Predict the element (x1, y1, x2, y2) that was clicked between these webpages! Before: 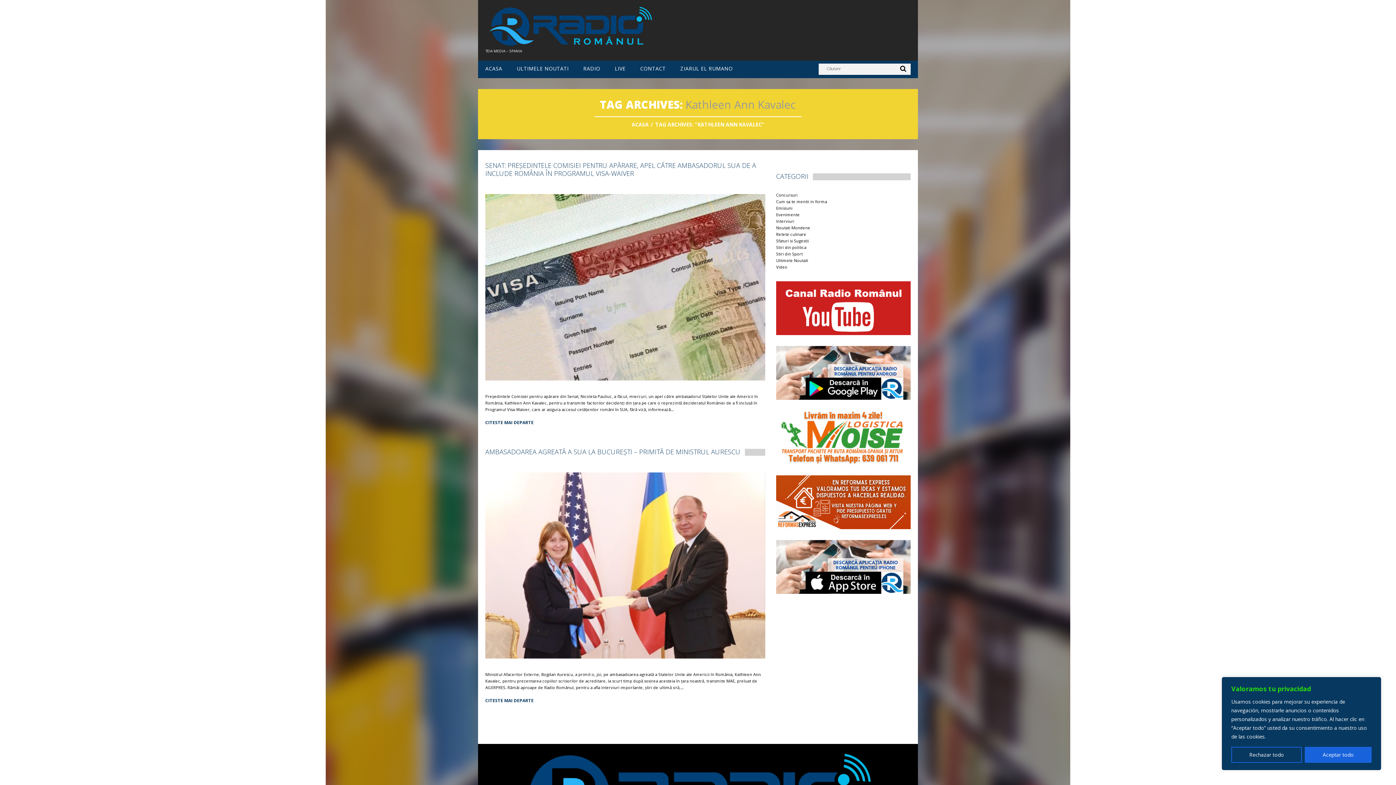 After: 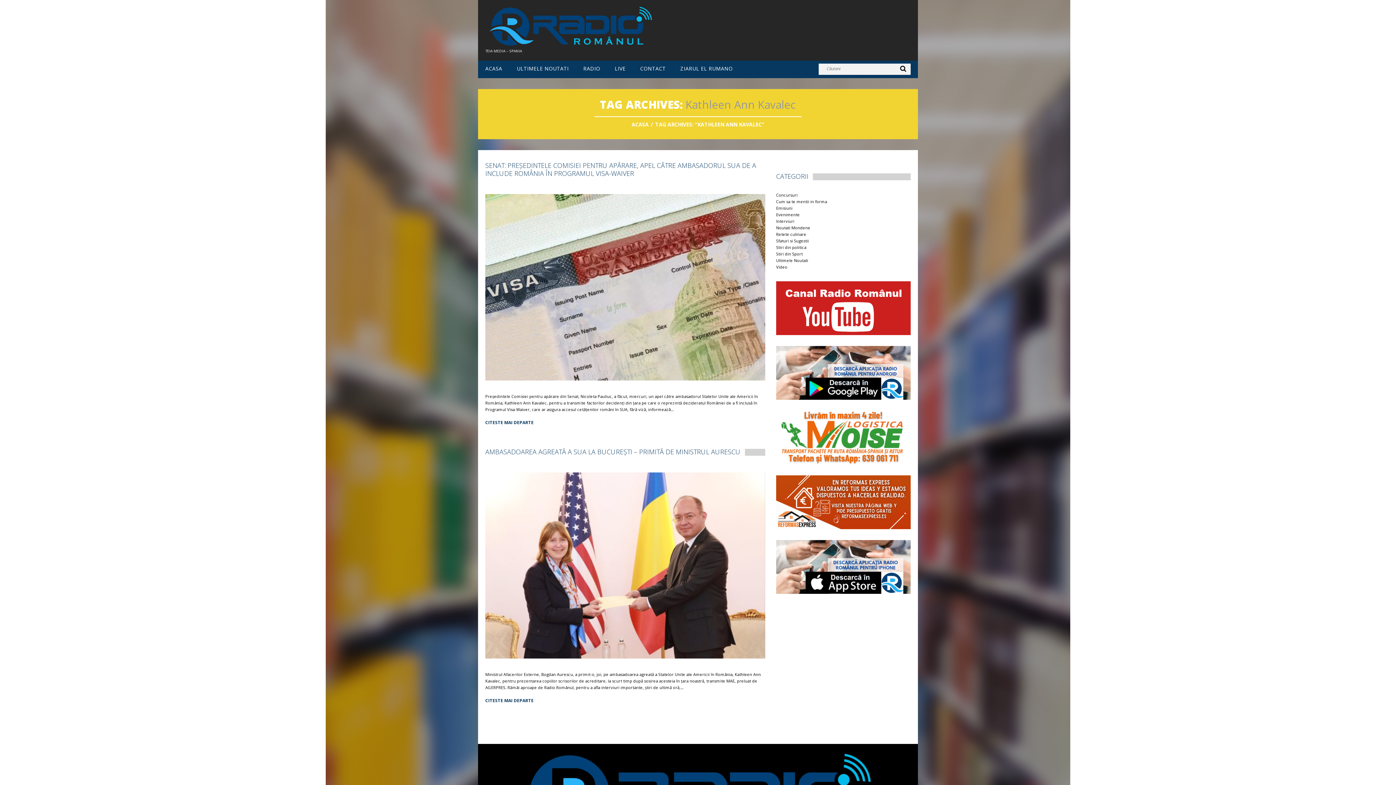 Action: bbox: (1231, 747, 1302, 763) label: Rechazar todo